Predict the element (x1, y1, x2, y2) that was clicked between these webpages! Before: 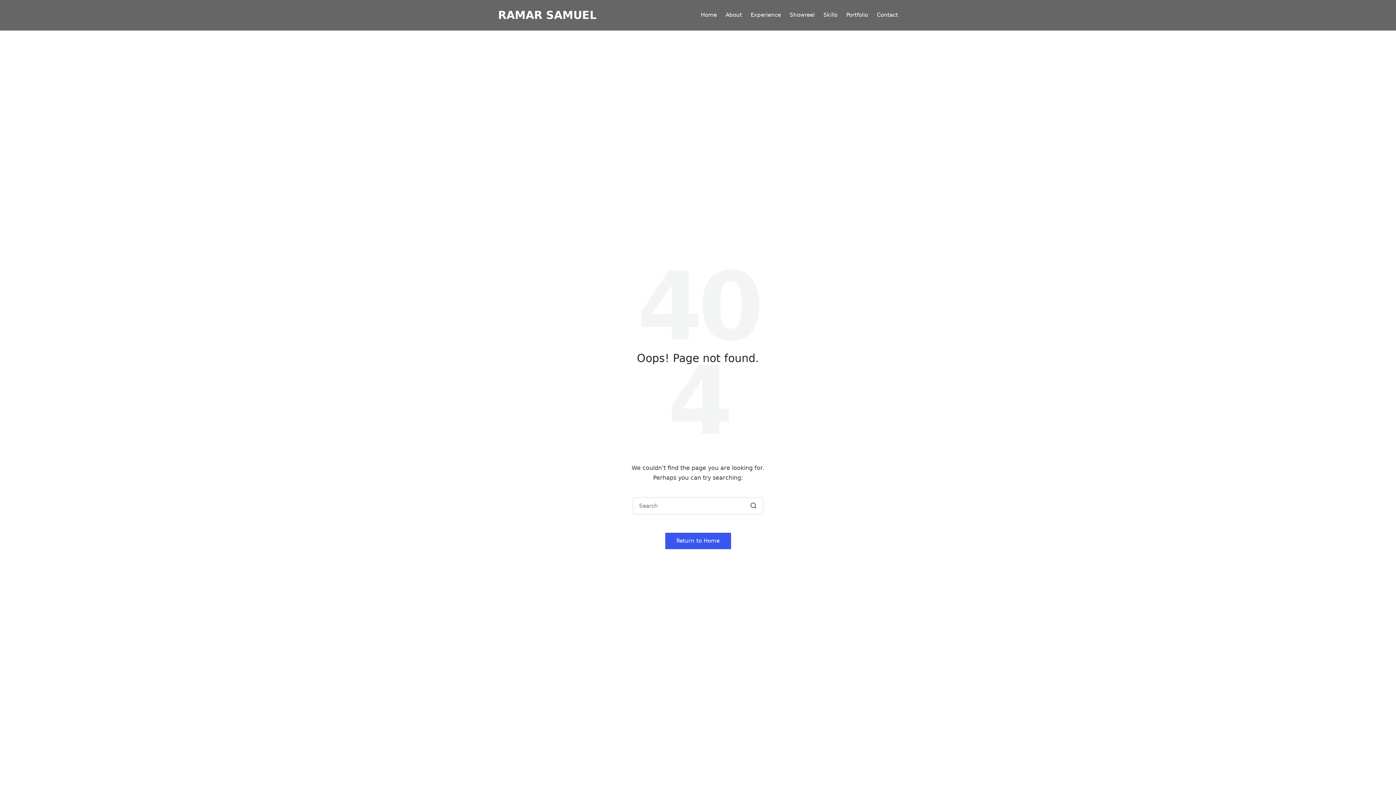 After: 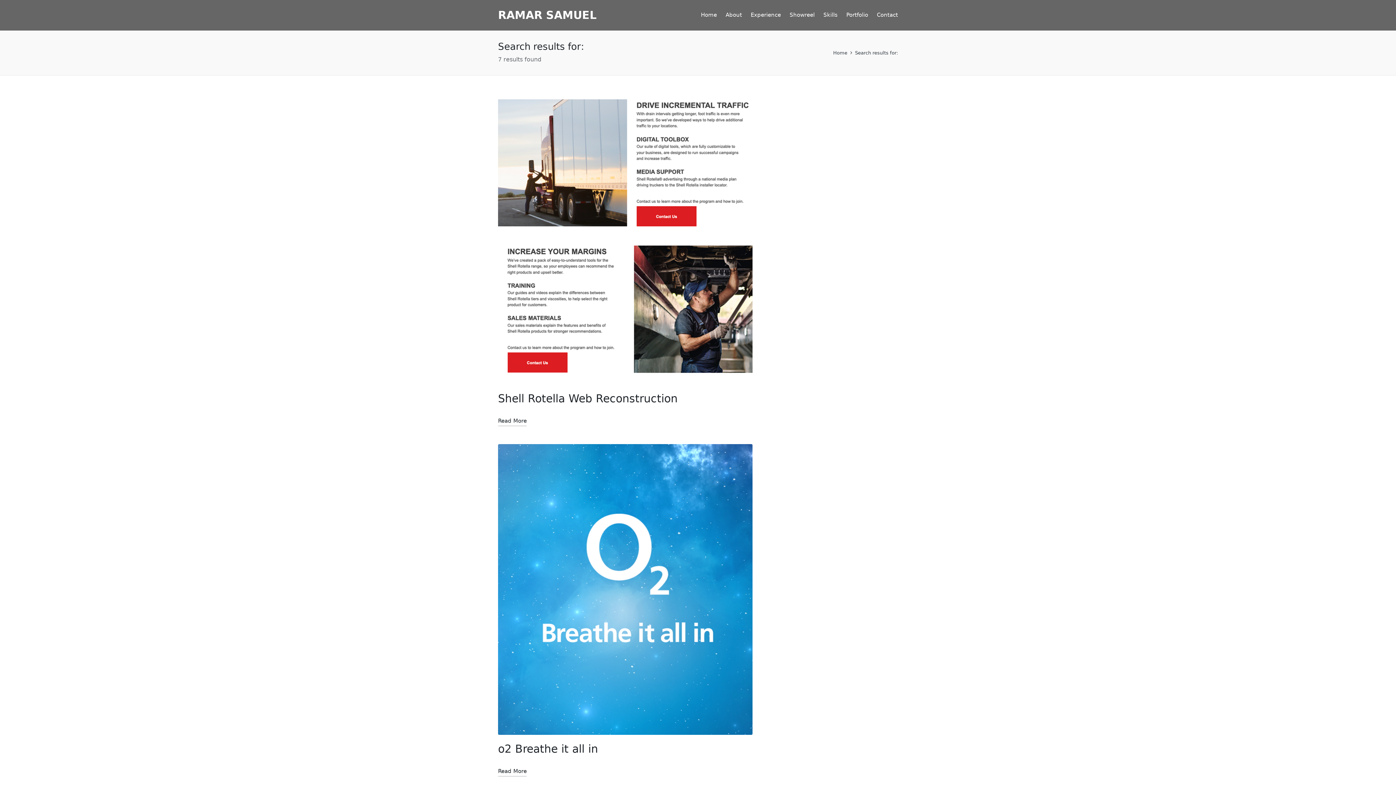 Action: label: Search bbox: (749, 497, 758, 514)